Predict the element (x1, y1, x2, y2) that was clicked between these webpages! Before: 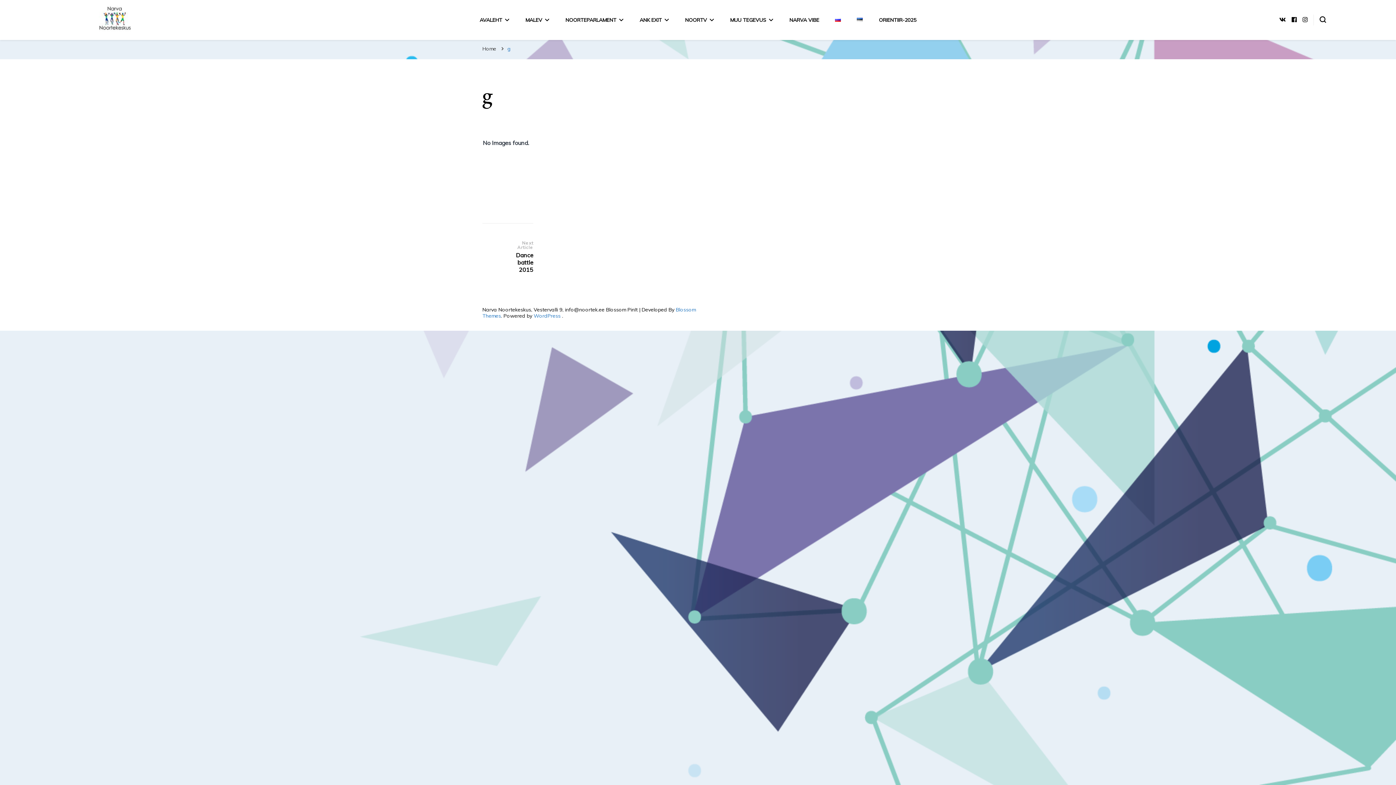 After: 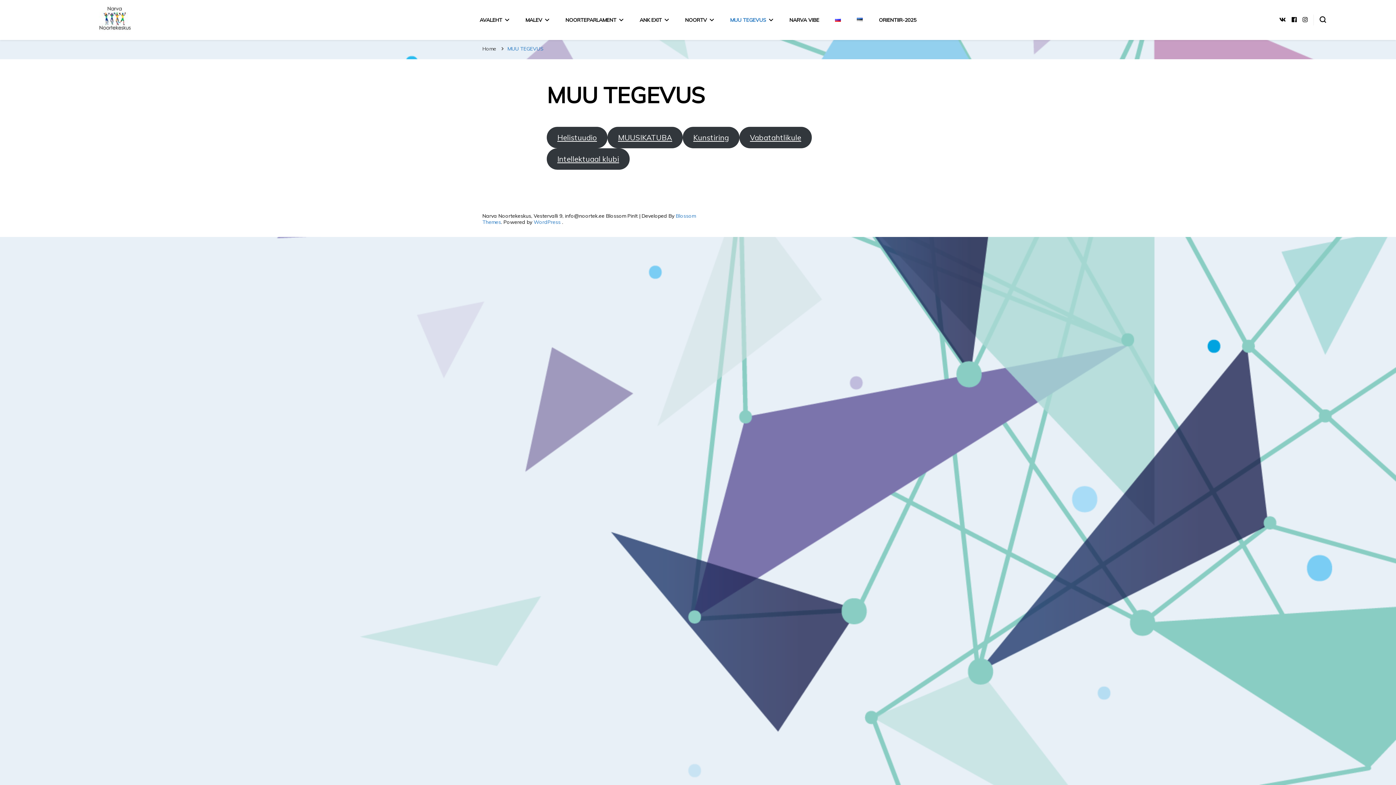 Action: label: MUU TEGEVUS bbox: (730, 16, 773, 23)